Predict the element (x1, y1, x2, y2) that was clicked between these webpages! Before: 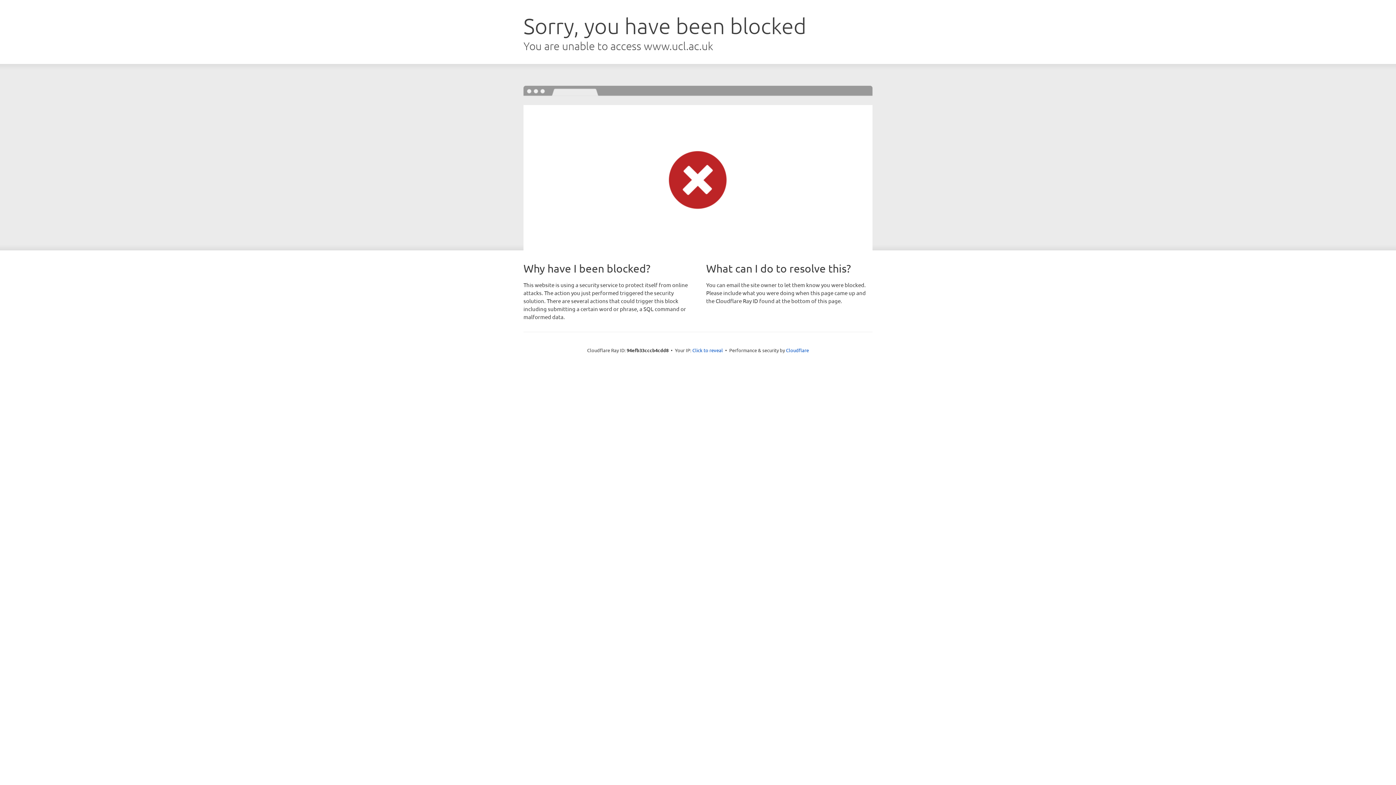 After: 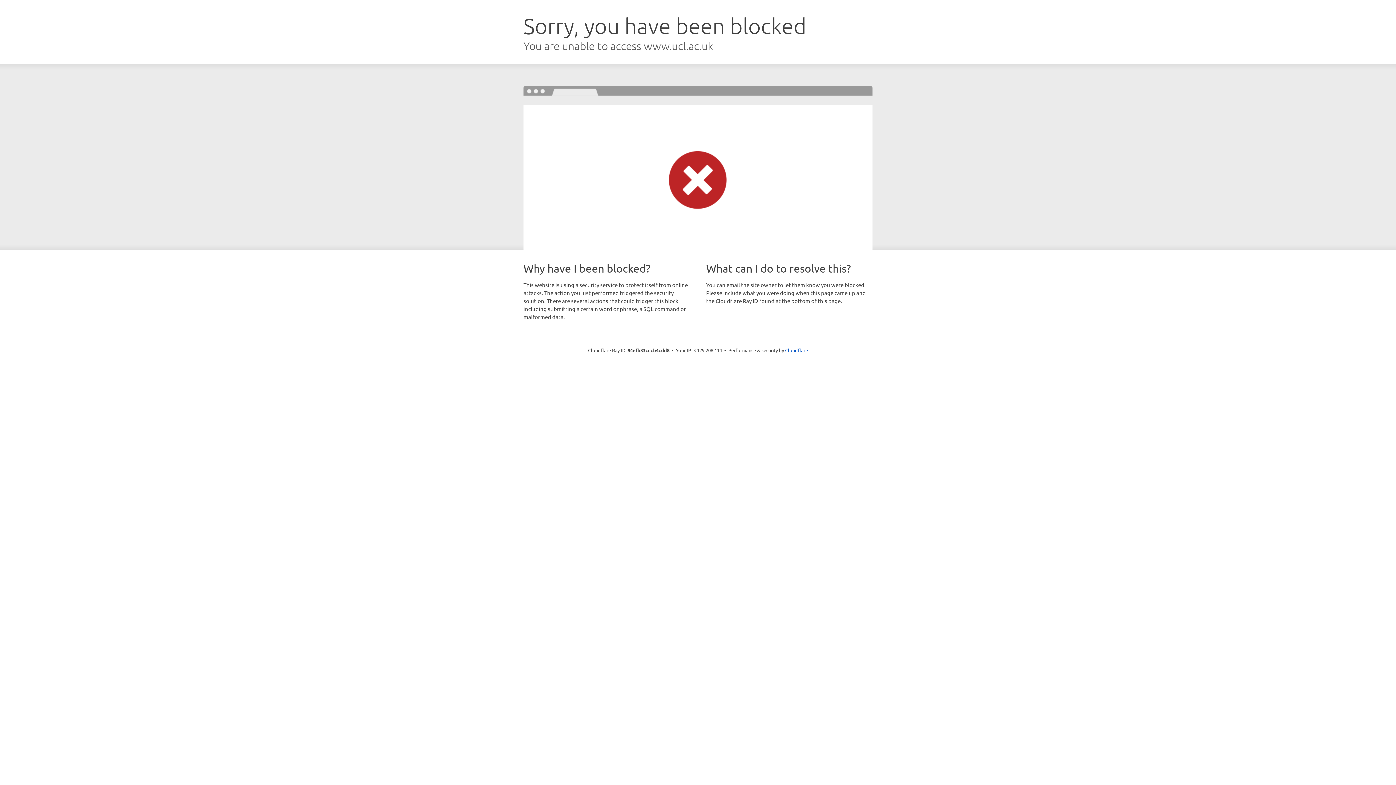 Action: label: Click to reveal bbox: (692, 346, 723, 353)